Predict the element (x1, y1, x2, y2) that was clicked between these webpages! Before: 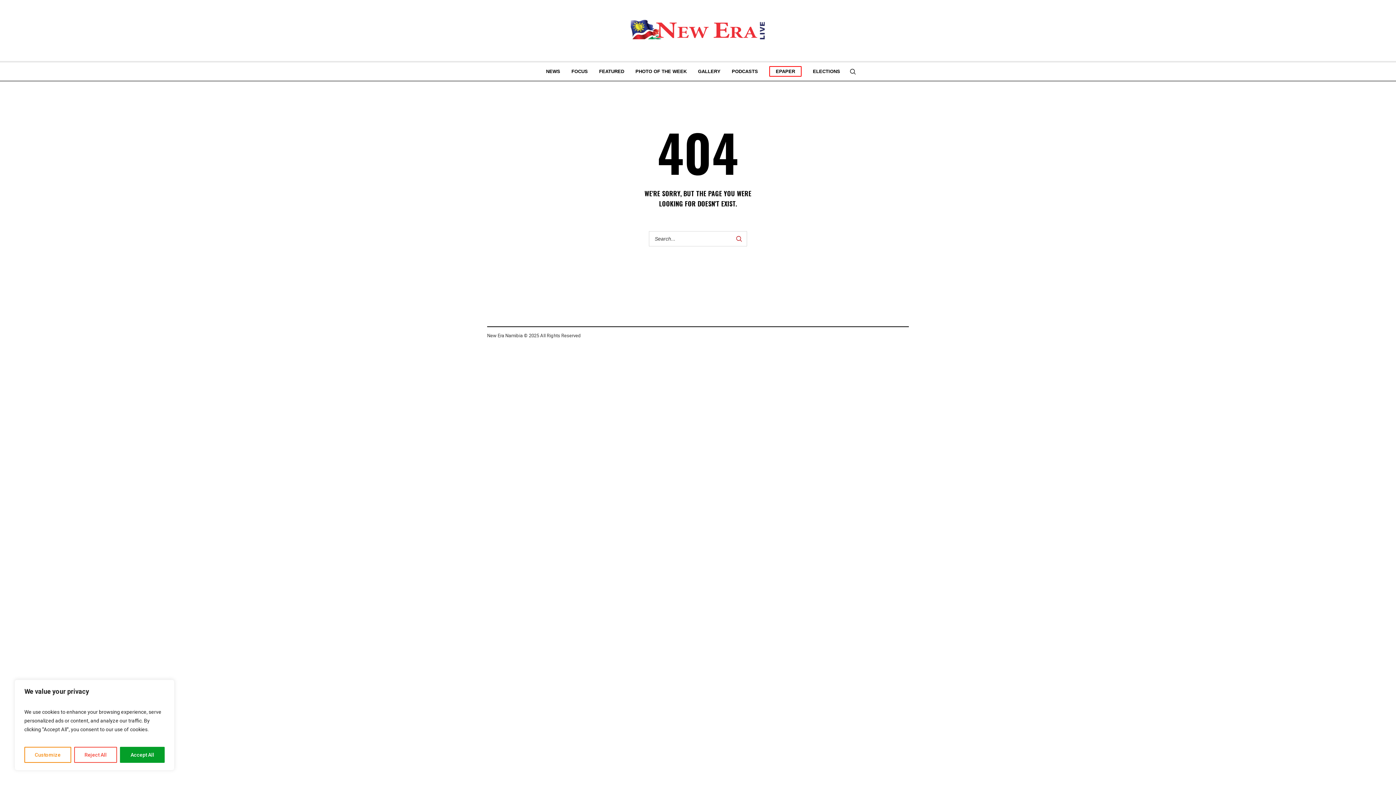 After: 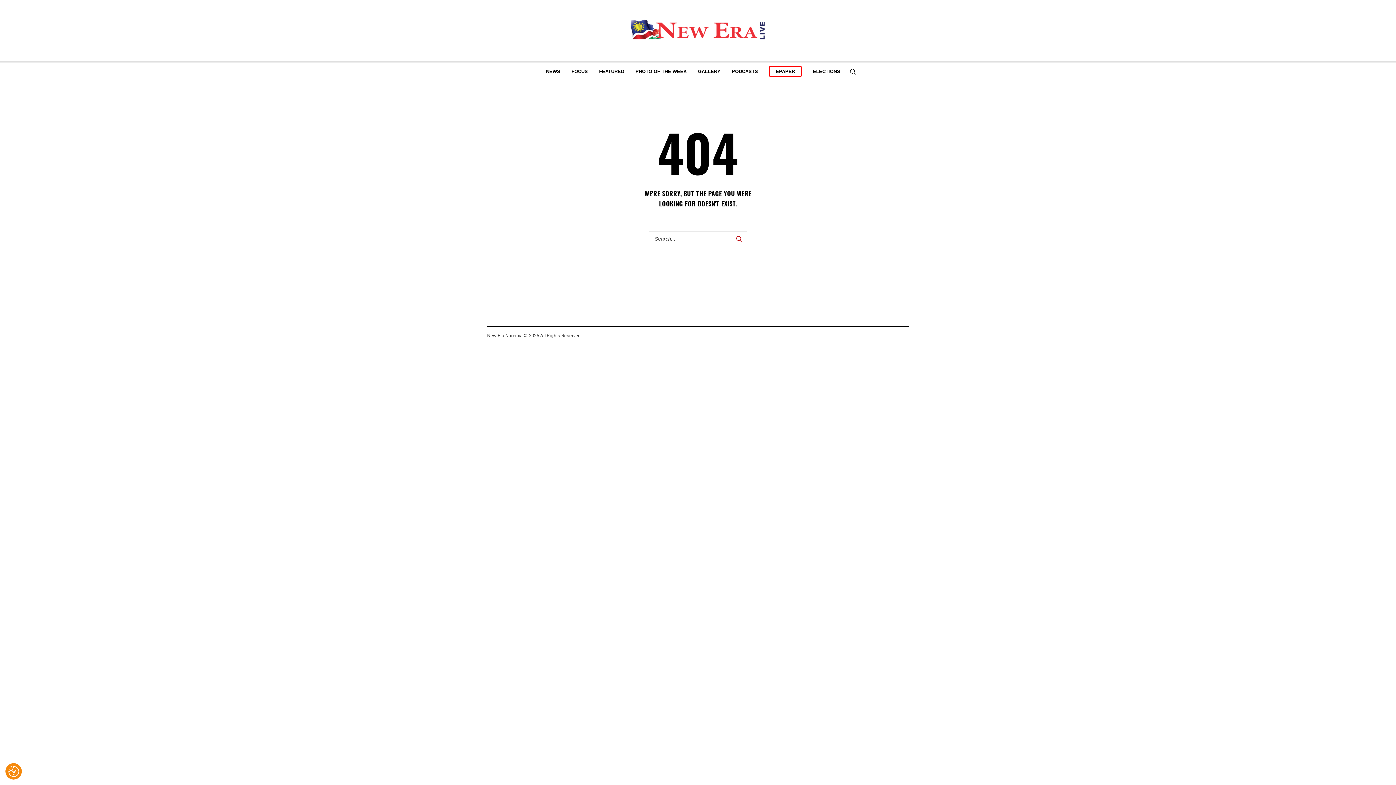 Action: label: Accept All bbox: (120, 747, 164, 763)